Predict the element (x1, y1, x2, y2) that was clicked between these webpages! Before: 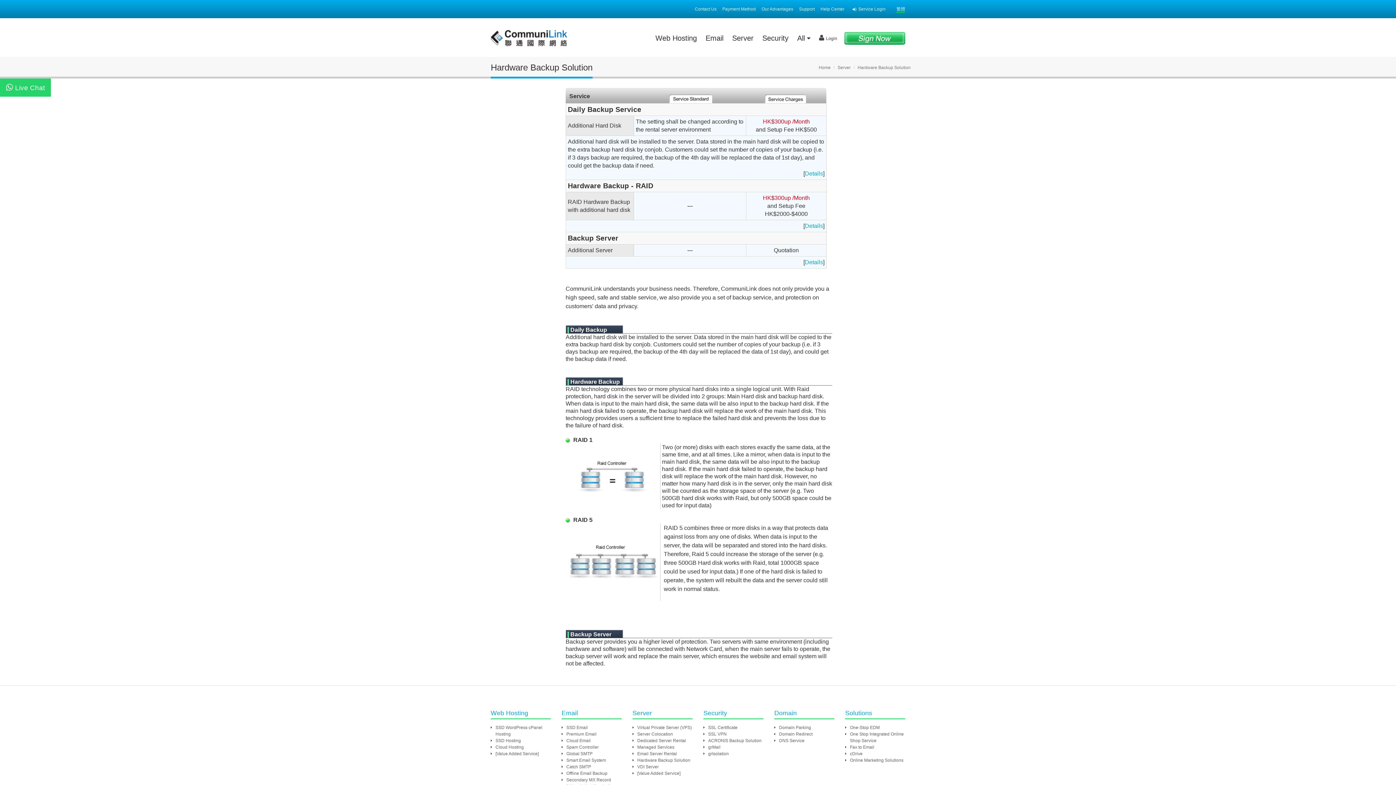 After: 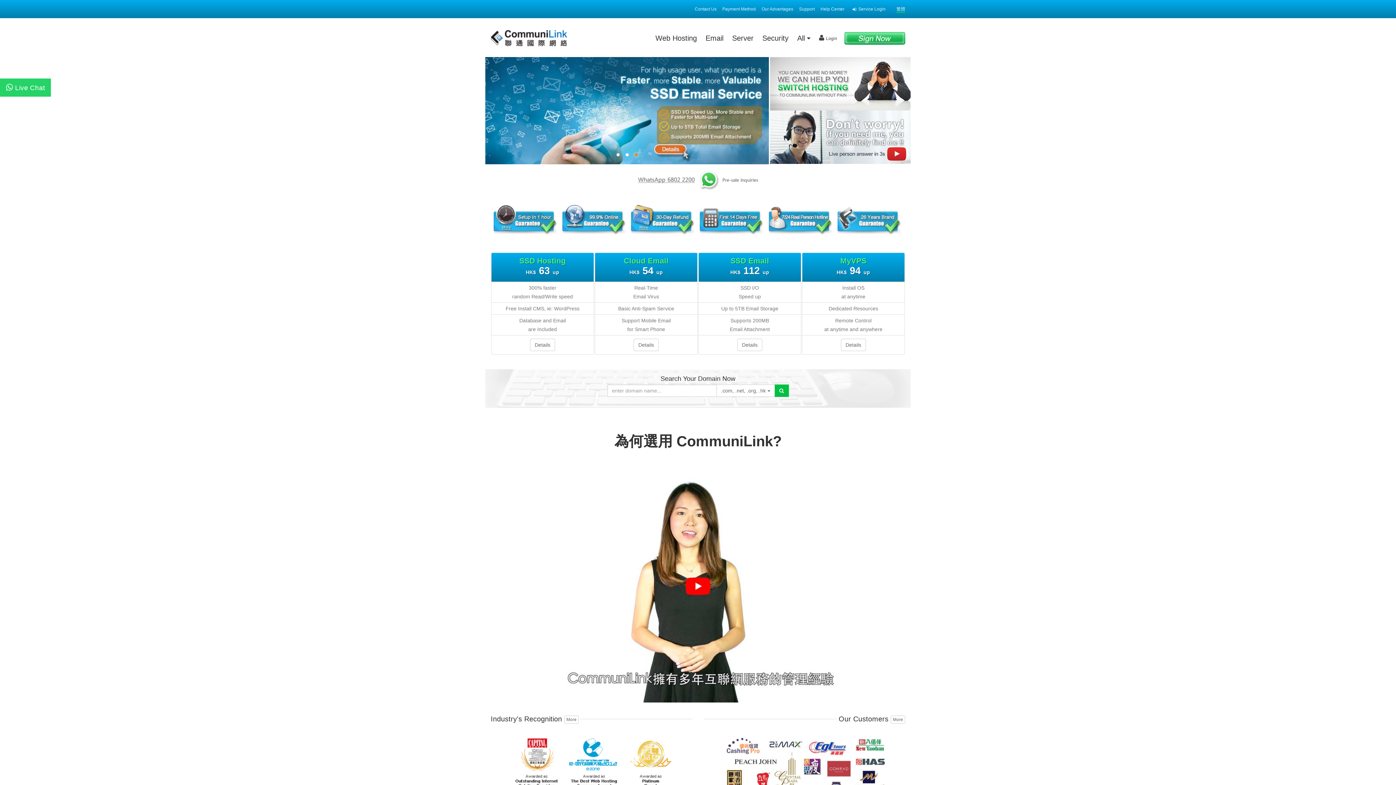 Action: bbox: (818, 65, 830, 70) label: Home